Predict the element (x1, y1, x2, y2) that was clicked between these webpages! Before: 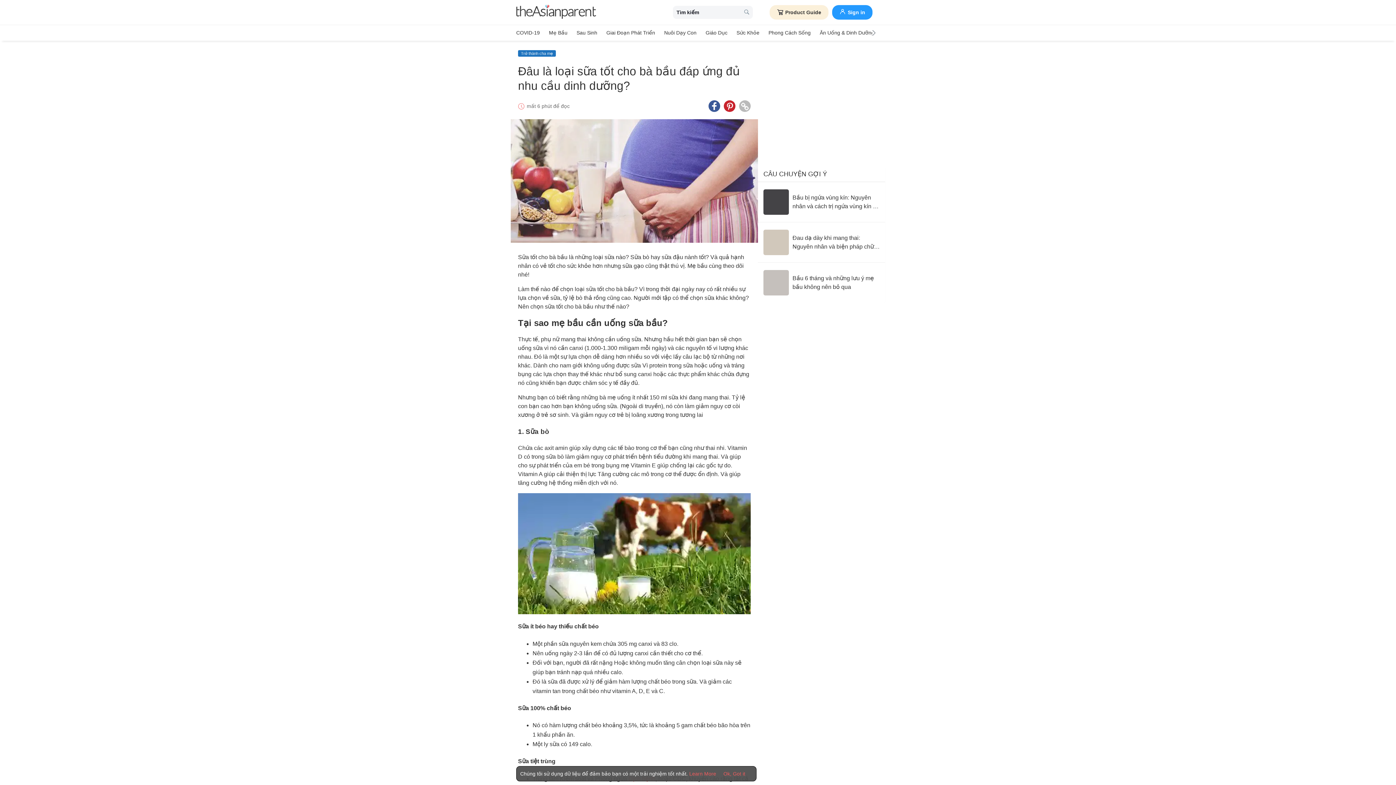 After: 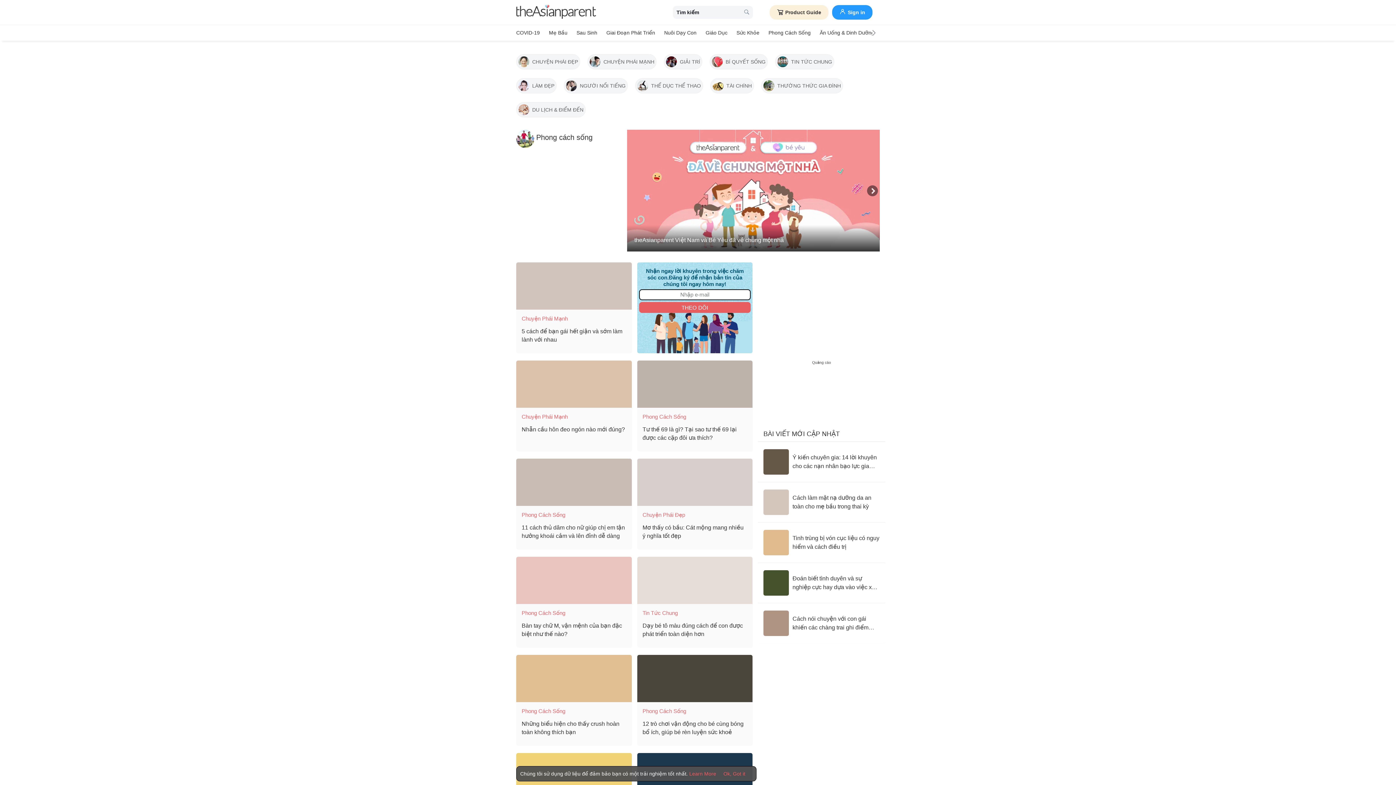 Action: label: Phong cách sống bbox: (768, 27, 810, 38)